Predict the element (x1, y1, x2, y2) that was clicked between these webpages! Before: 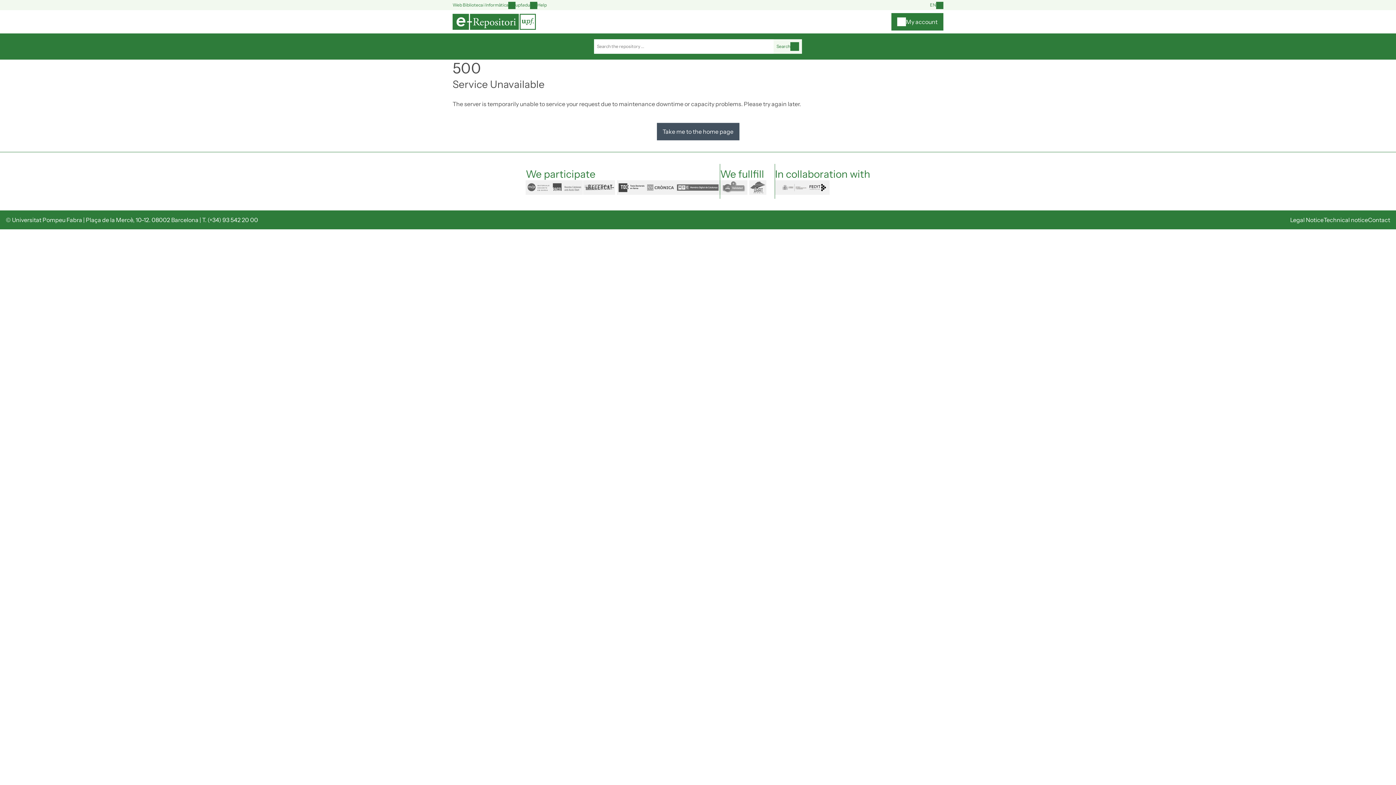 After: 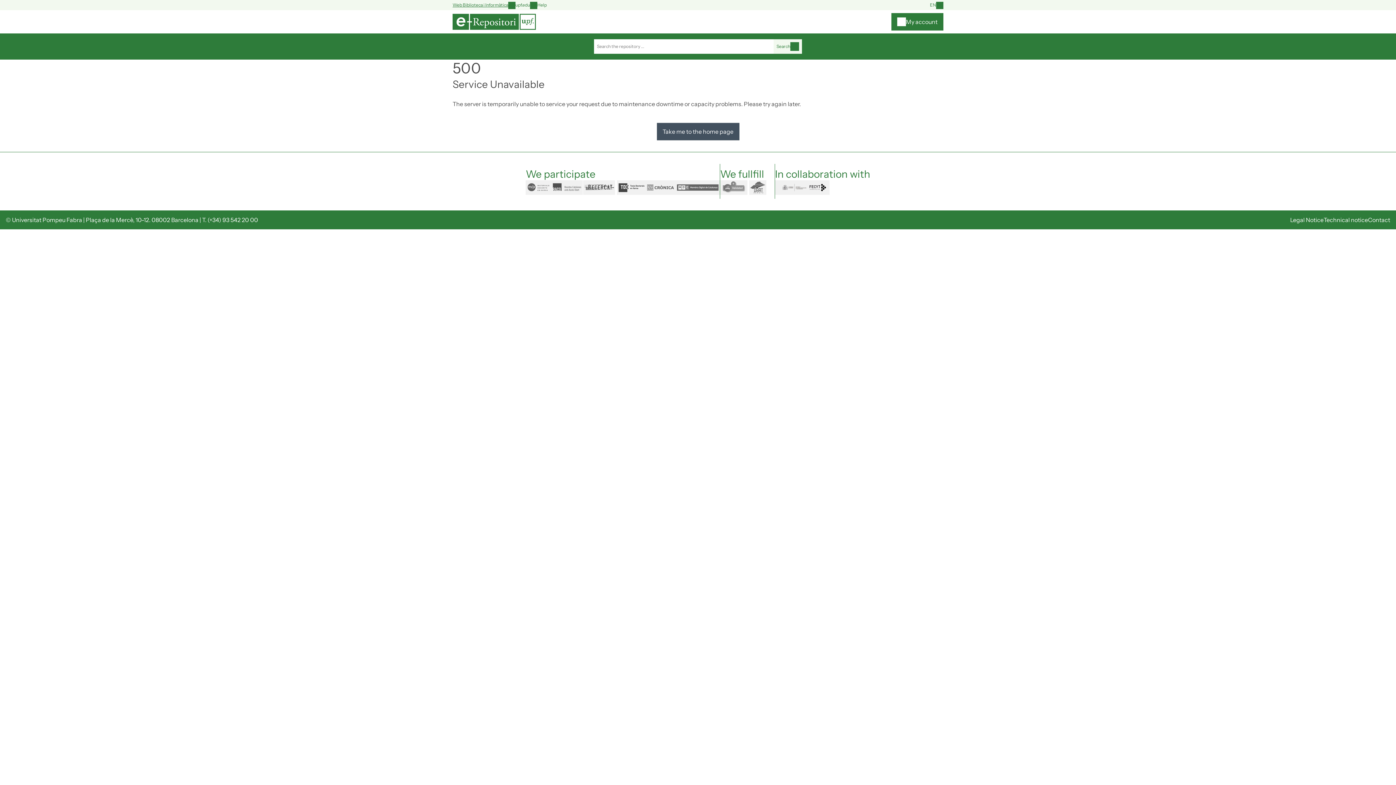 Action: label: Web Biblioteca i Informàtica bbox: (452, 1, 508, 8)